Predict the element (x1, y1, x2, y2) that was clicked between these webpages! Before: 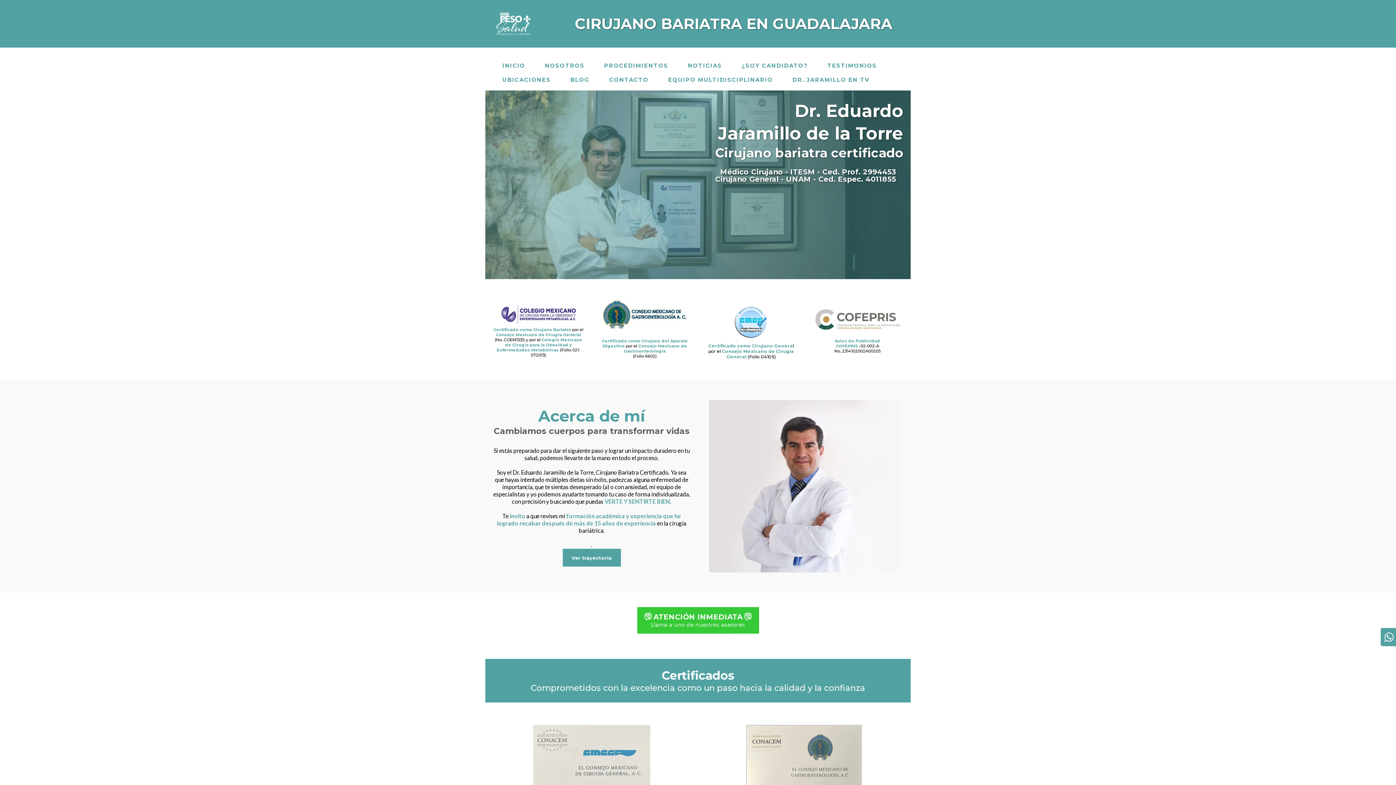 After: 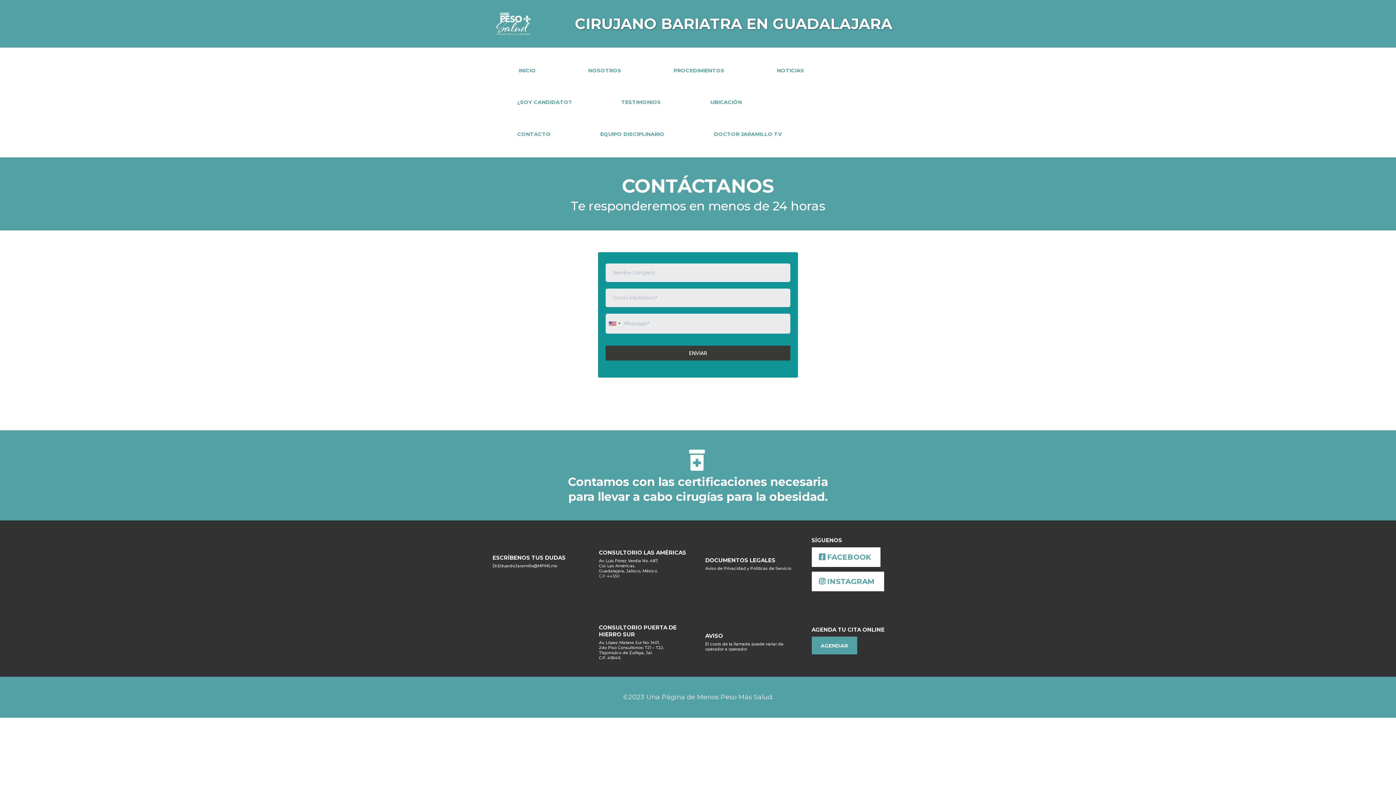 Action: bbox: (599, 72, 658, 86) label: CONTACTO